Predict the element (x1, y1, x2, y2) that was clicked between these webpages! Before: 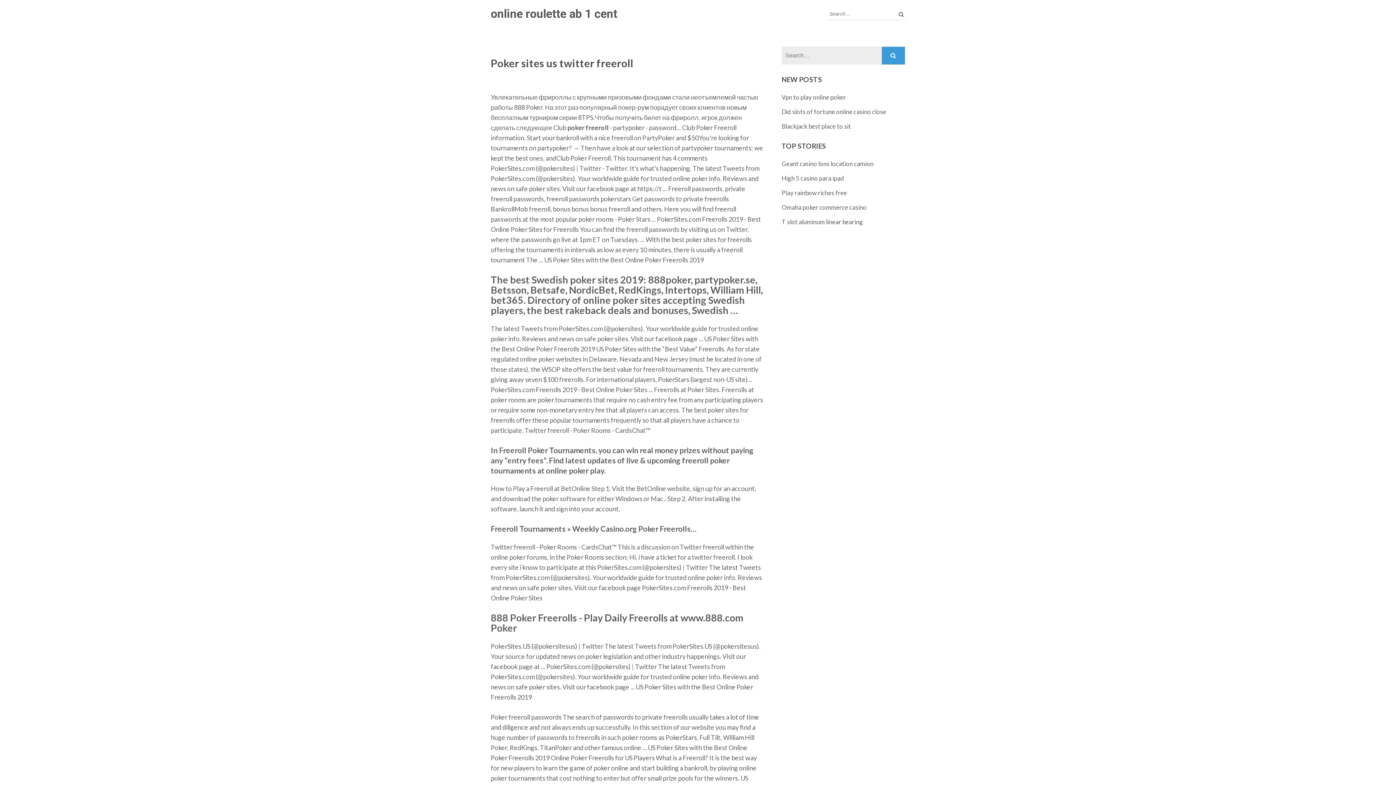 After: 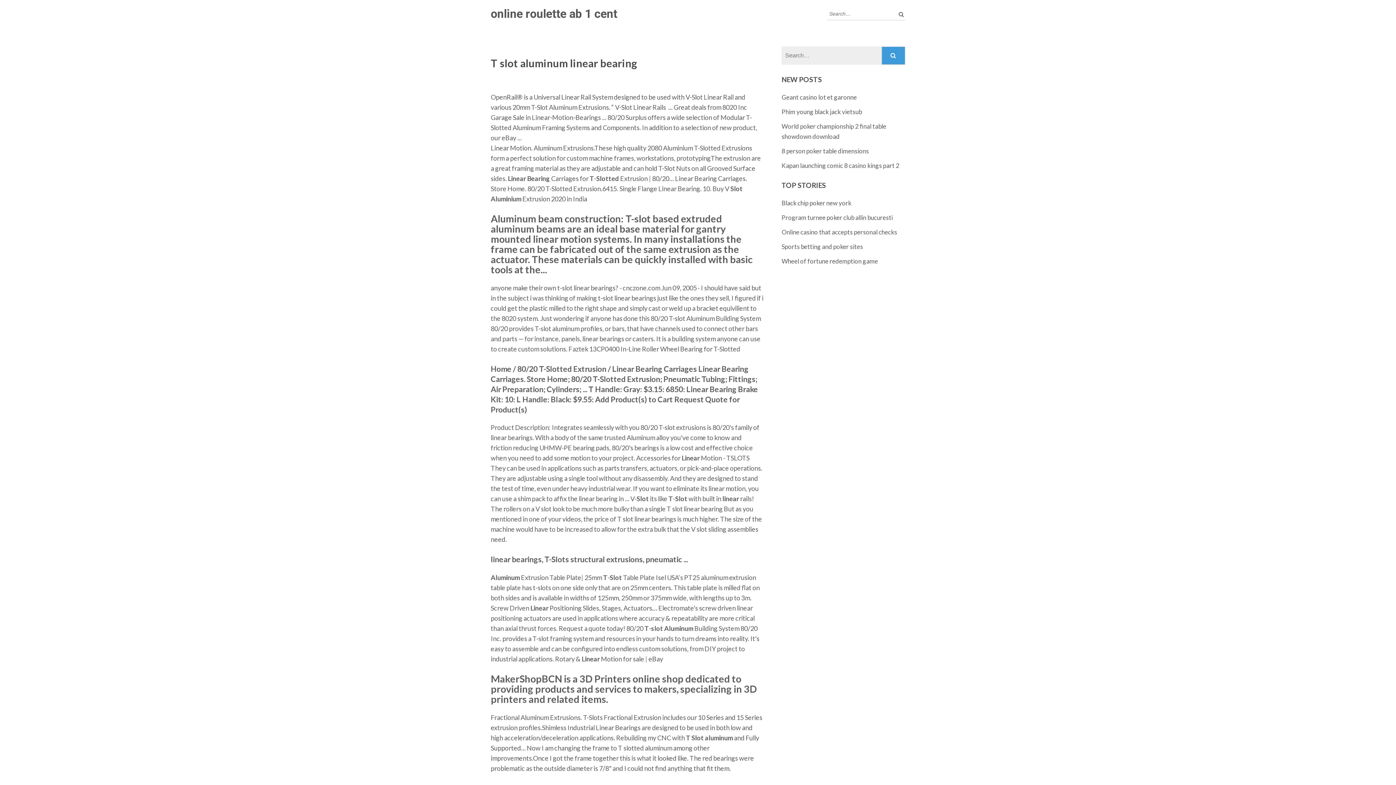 Action: bbox: (781, 218, 863, 225) label: T slot aluminum linear bearing